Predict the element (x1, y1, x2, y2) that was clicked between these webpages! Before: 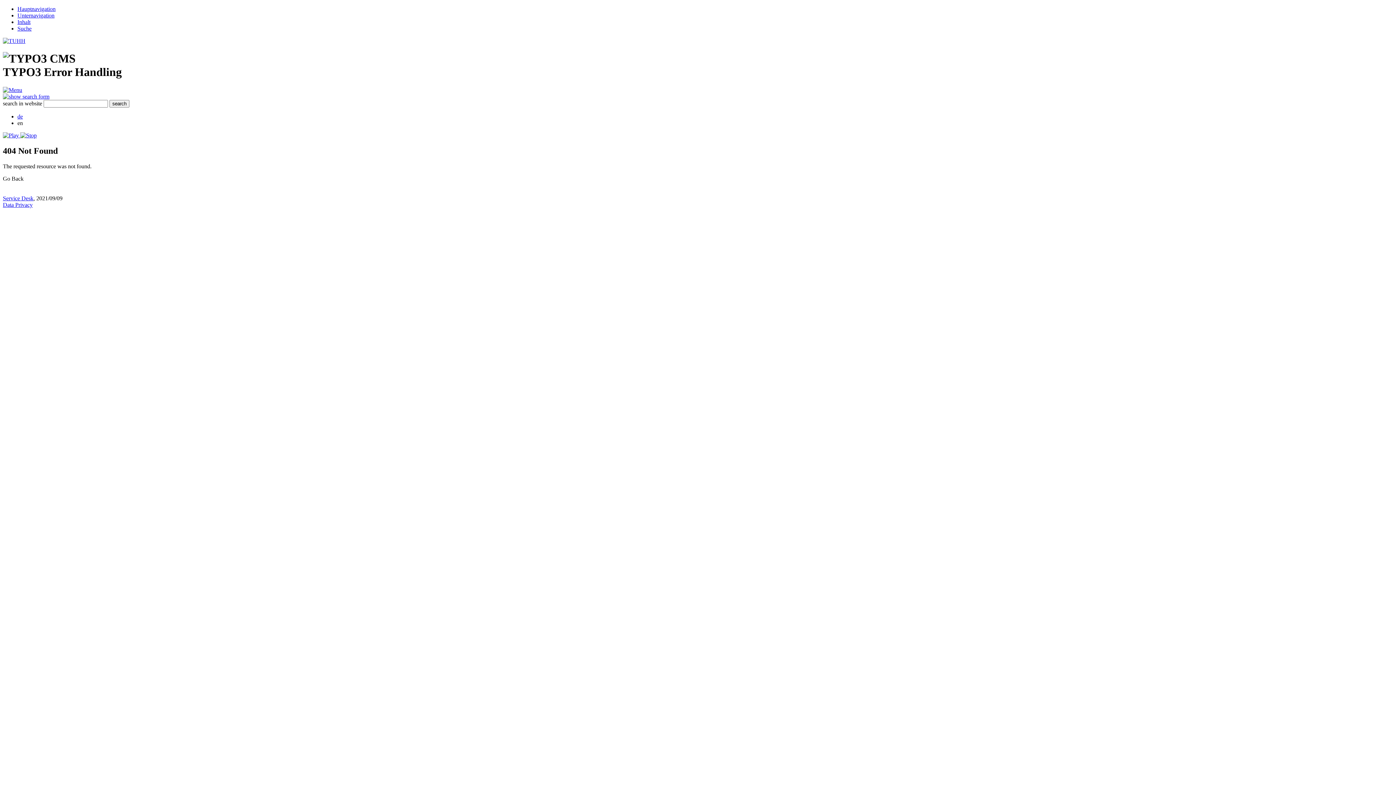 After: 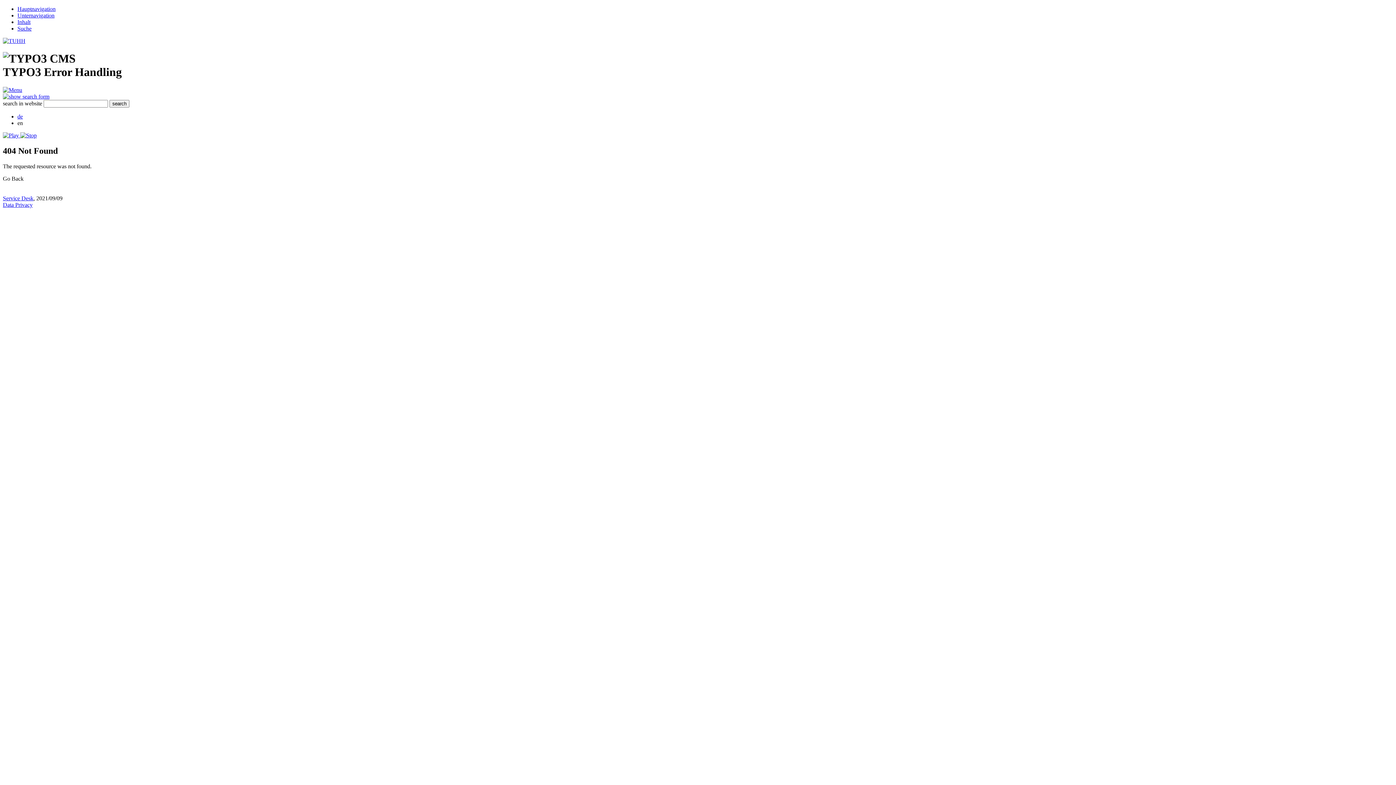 Action: label: Inhalt bbox: (17, 18, 30, 25)